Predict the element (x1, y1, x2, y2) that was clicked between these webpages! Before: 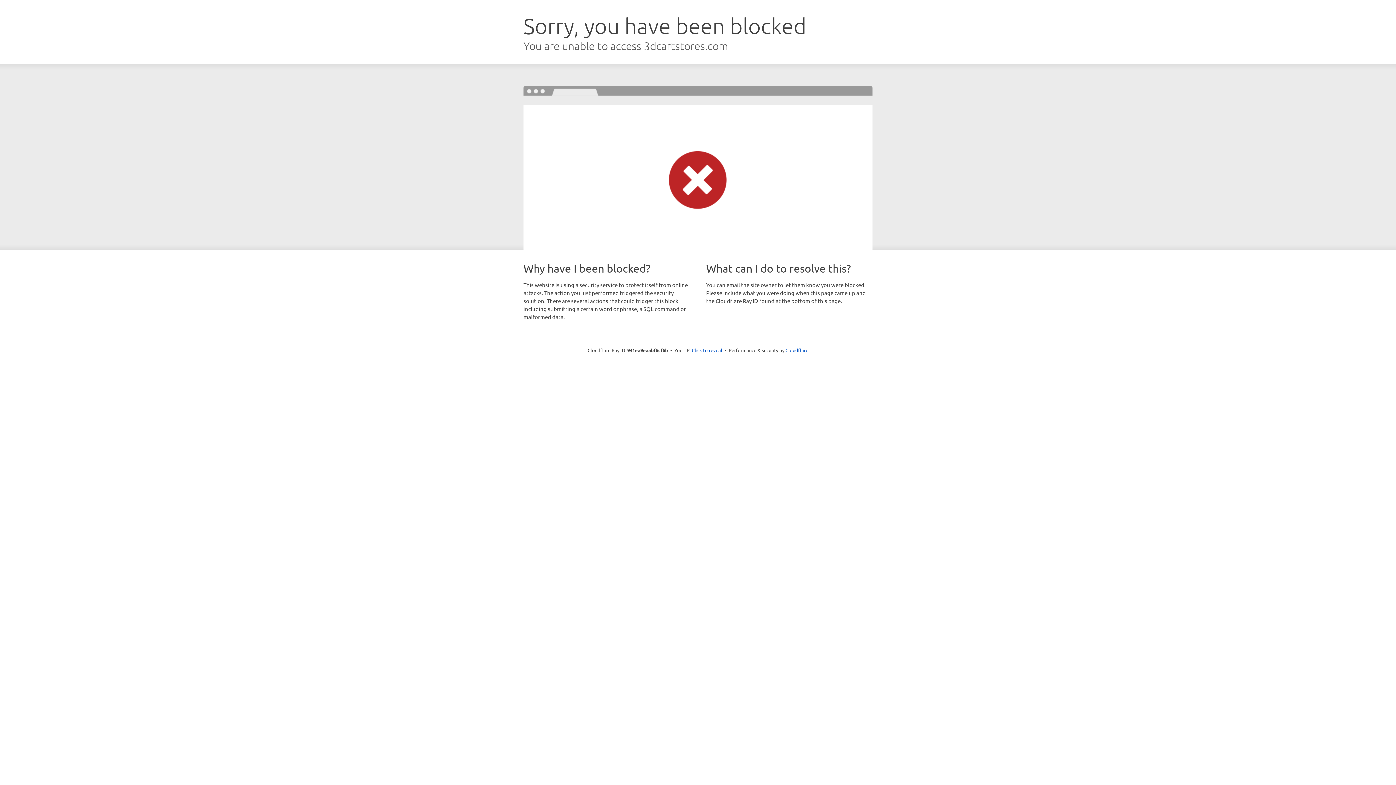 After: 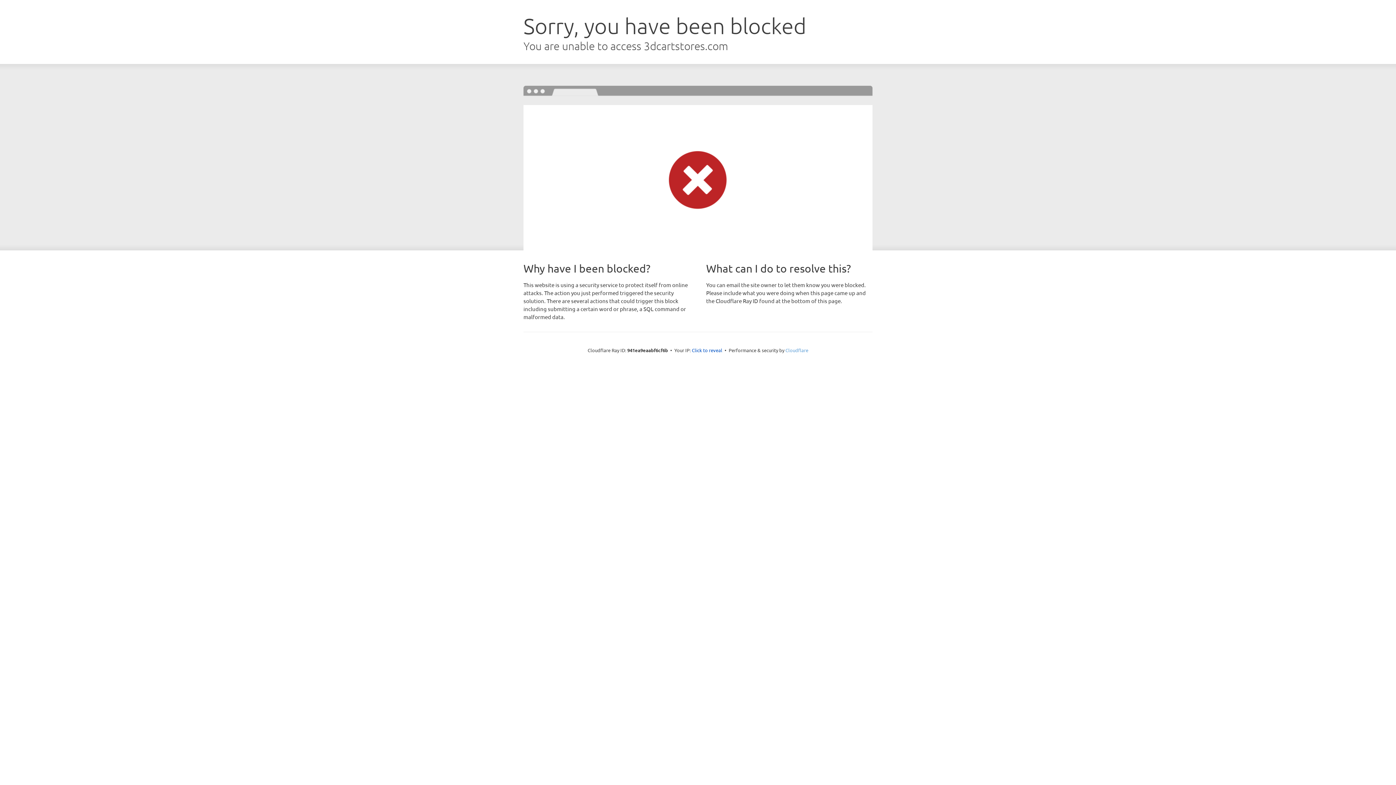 Action: bbox: (785, 347, 808, 353) label: Cloudflare